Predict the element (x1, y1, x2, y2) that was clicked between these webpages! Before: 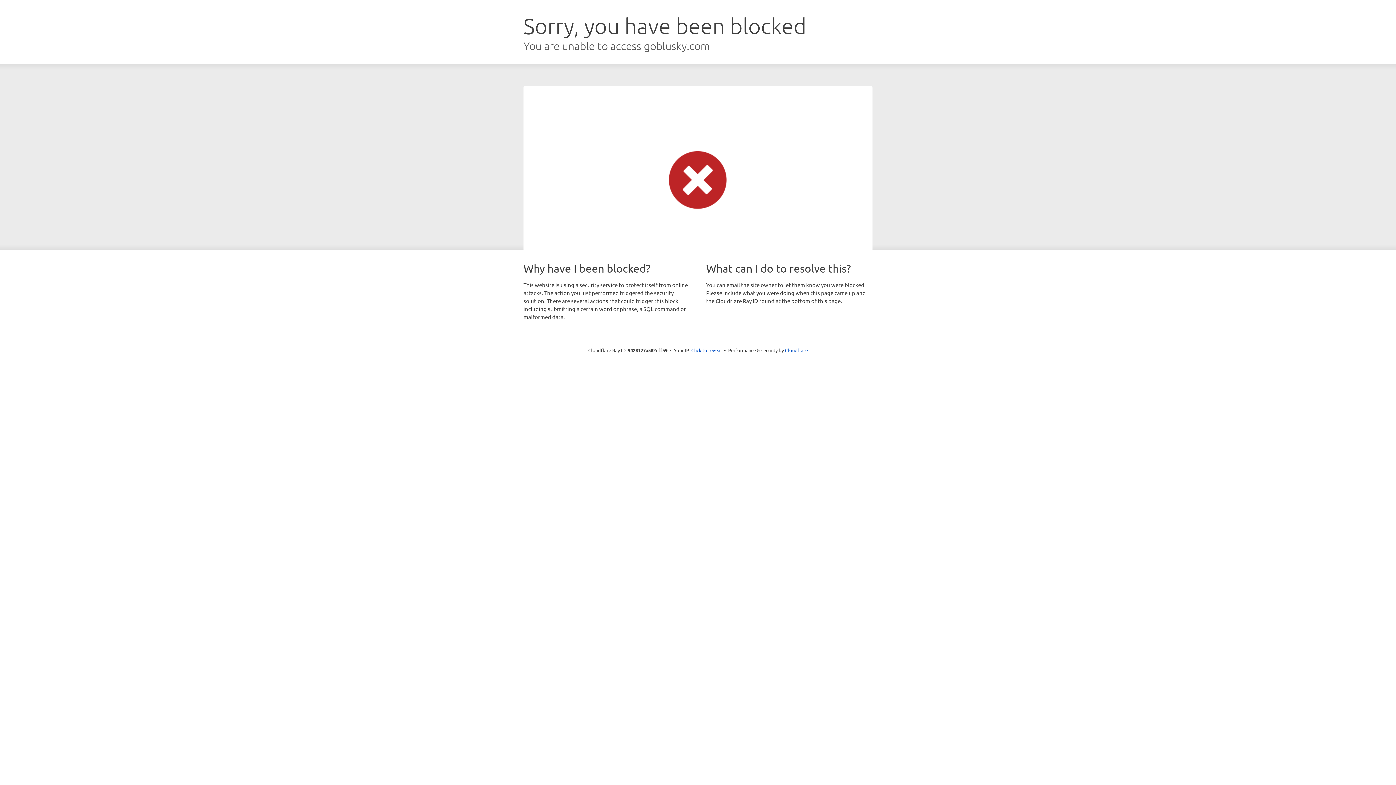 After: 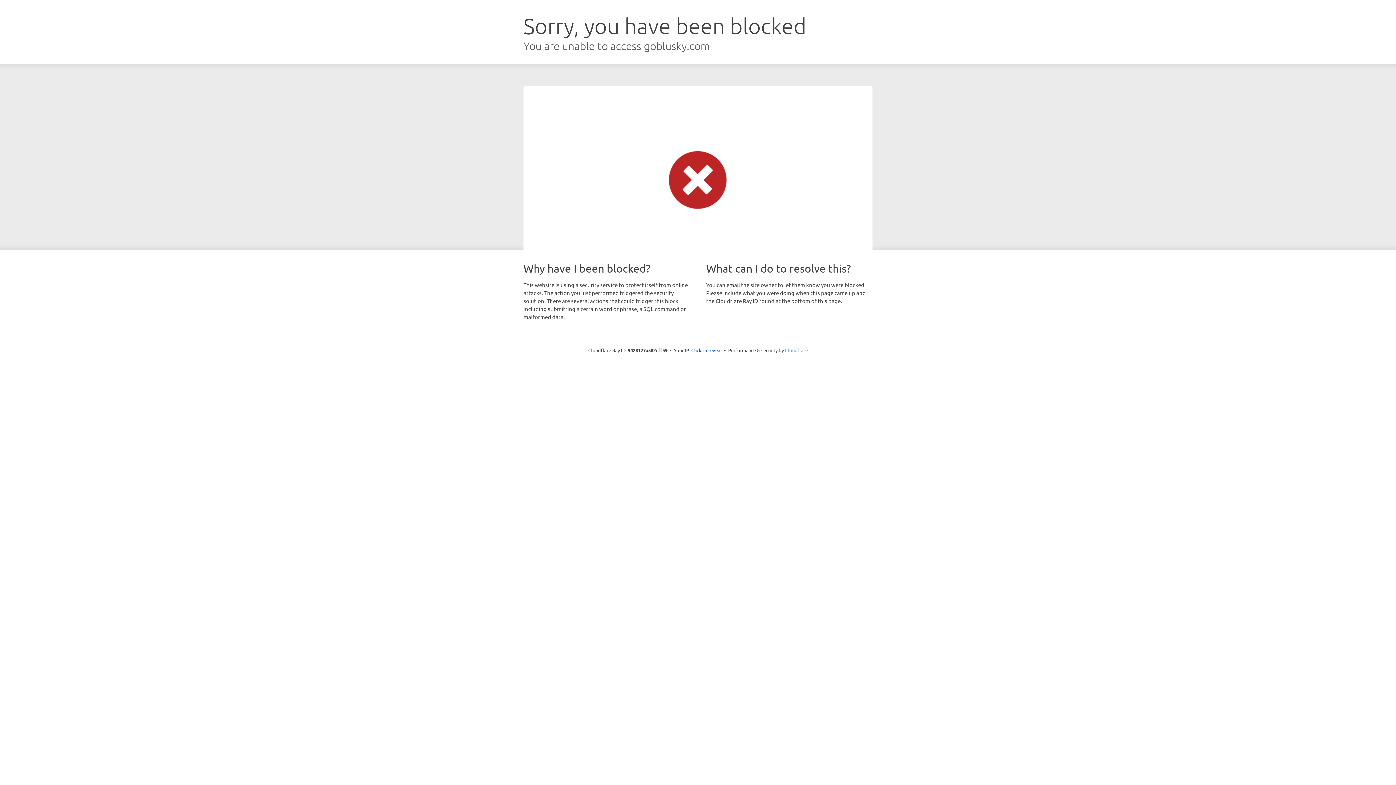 Action: bbox: (785, 347, 808, 353) label: Cloudflare